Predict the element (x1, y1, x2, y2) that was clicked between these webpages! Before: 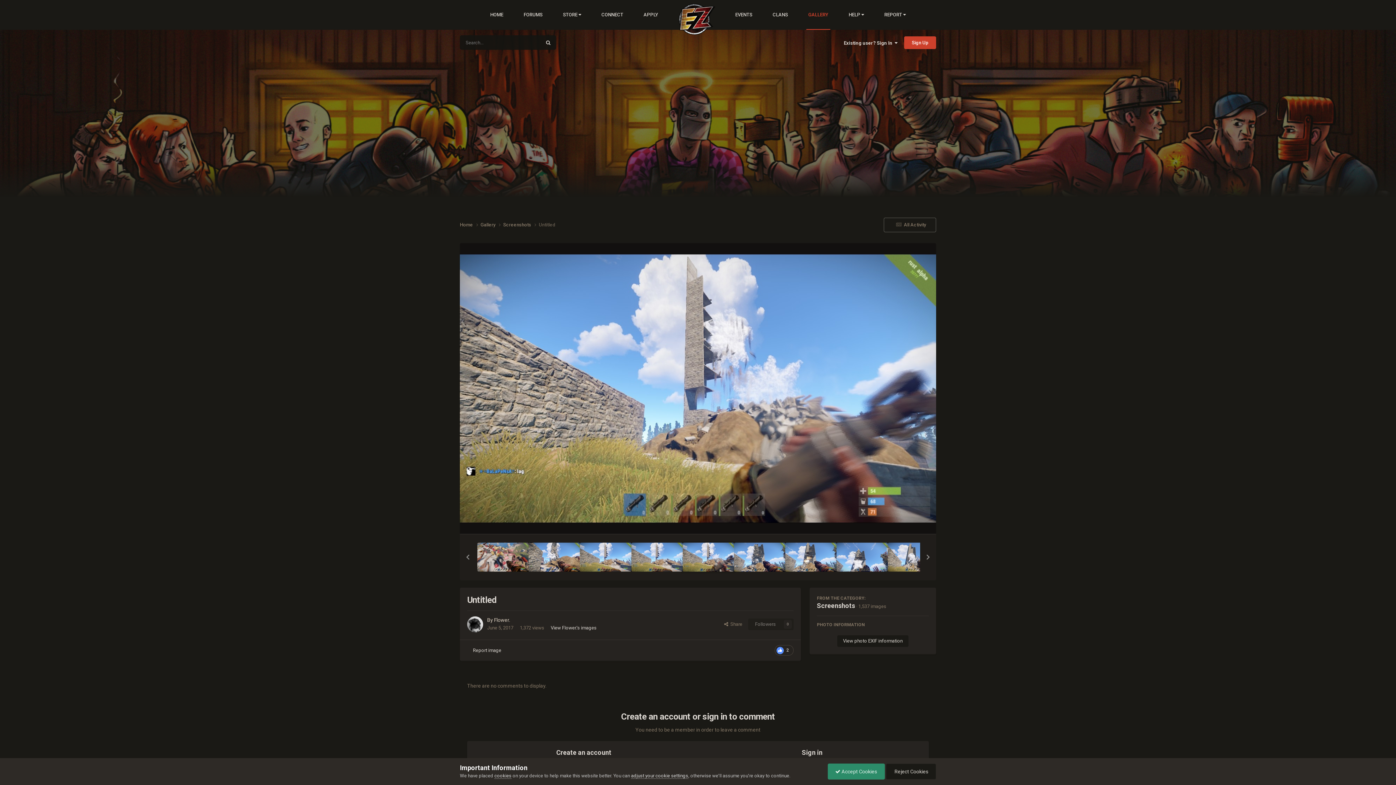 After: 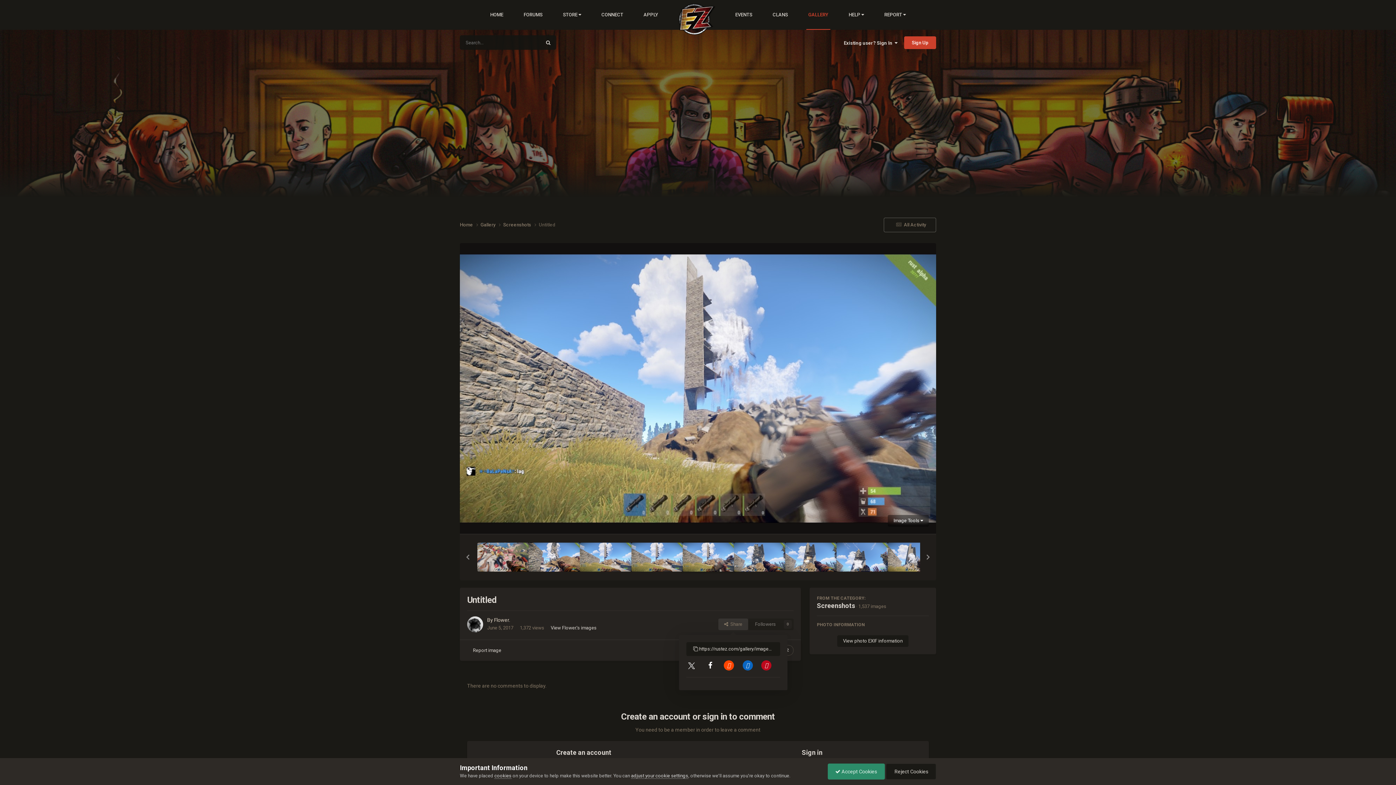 Action: bbox: (718, 618, 748, 630) label:   Share